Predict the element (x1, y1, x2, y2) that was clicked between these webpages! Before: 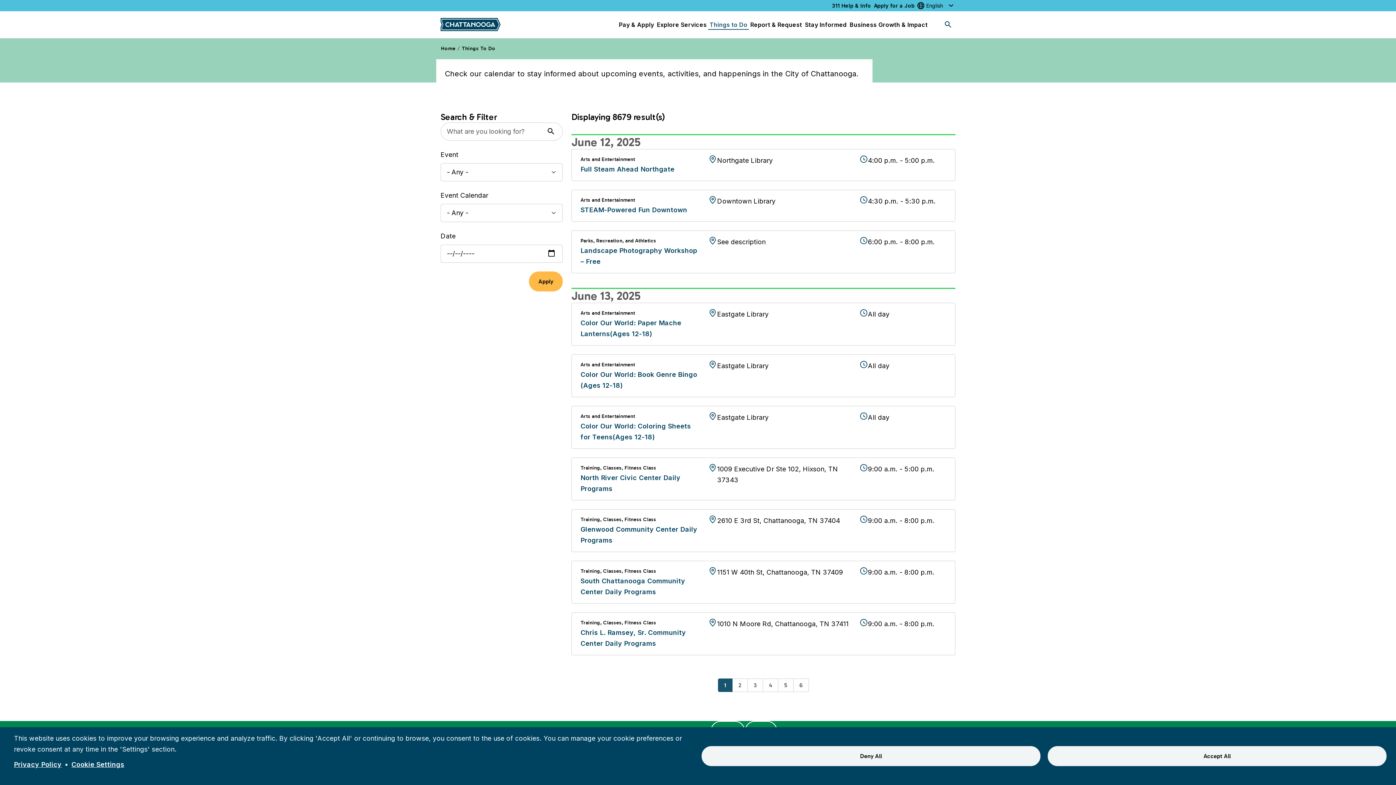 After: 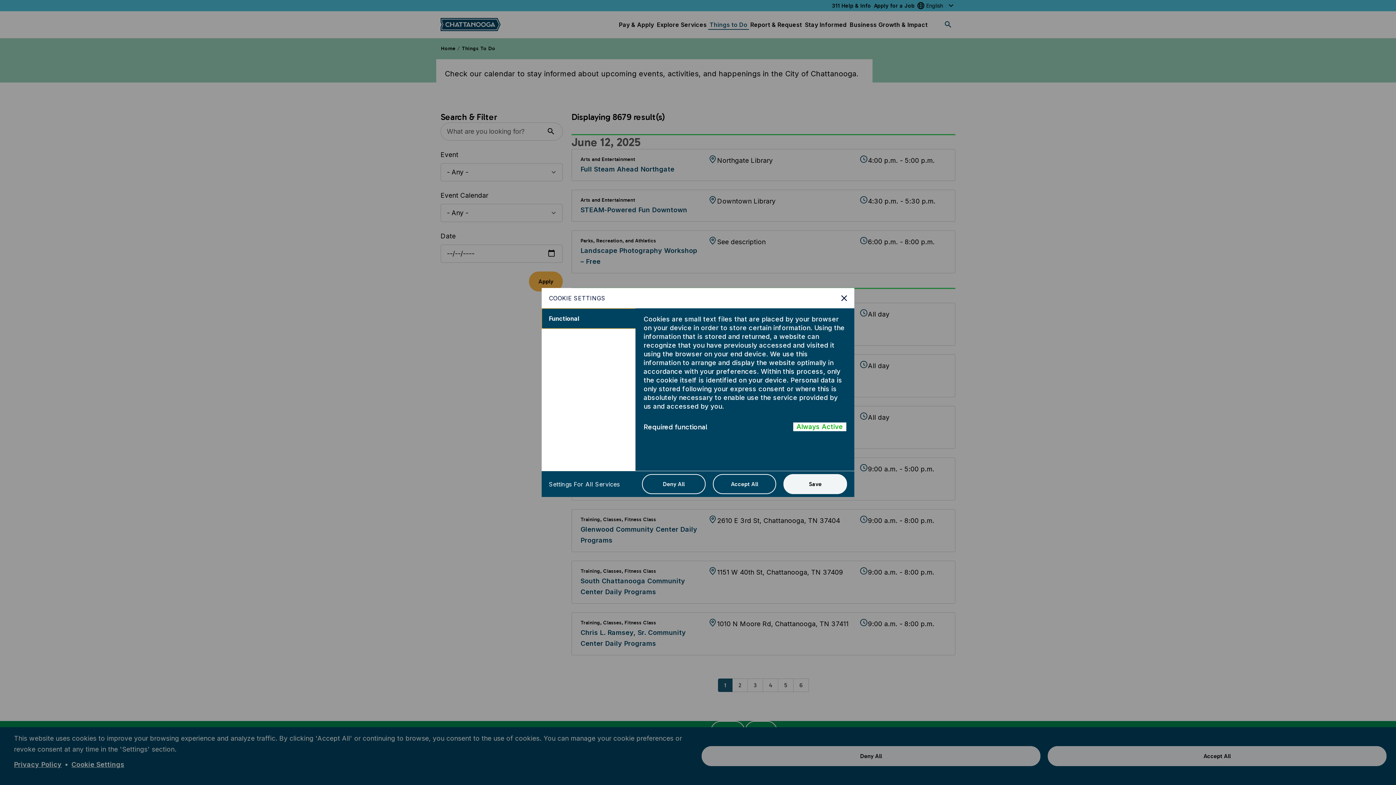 Action: label: Cookie Settings bbox: (71, 758, 124, 771)